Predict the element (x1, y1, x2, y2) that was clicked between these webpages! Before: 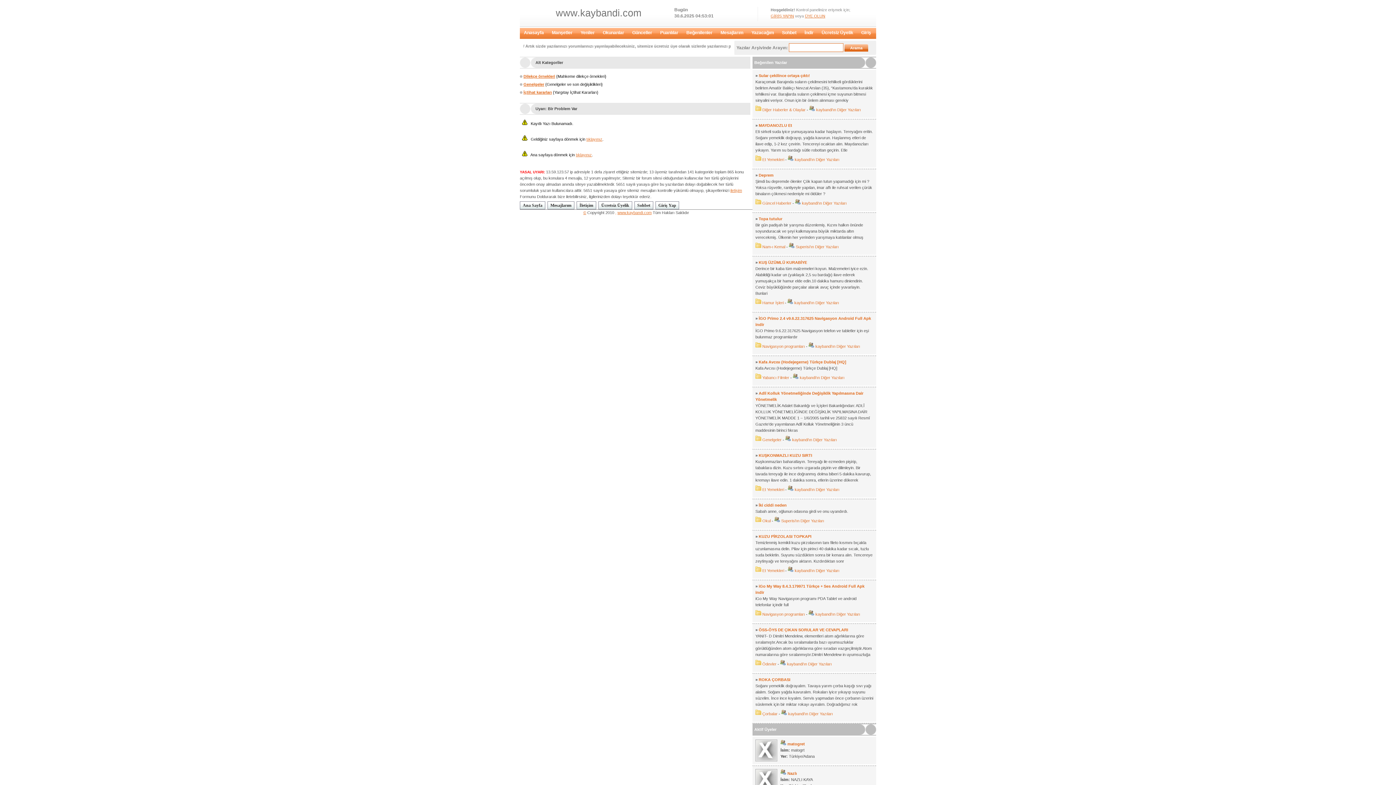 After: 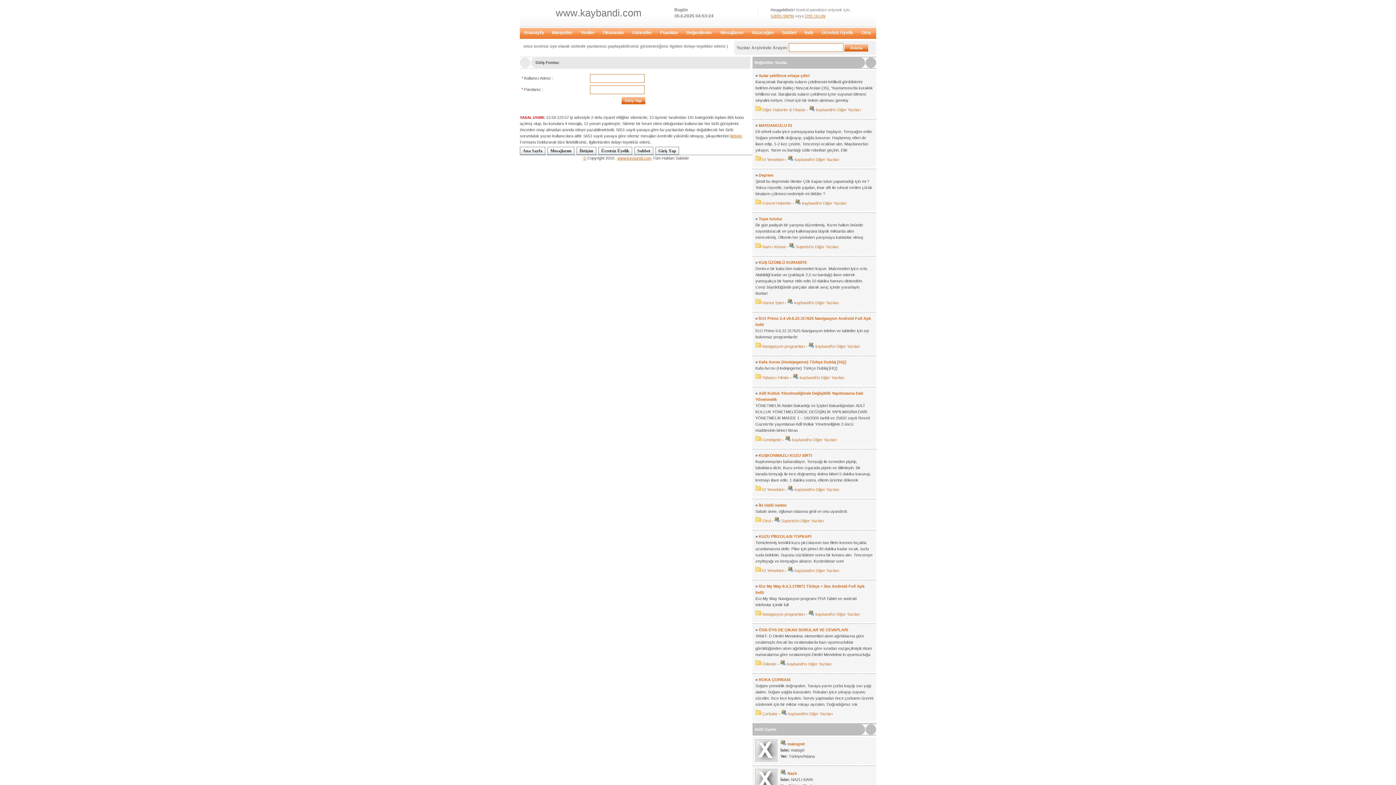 Action: bbox: (861, 30, 871, 35) label: Giriş